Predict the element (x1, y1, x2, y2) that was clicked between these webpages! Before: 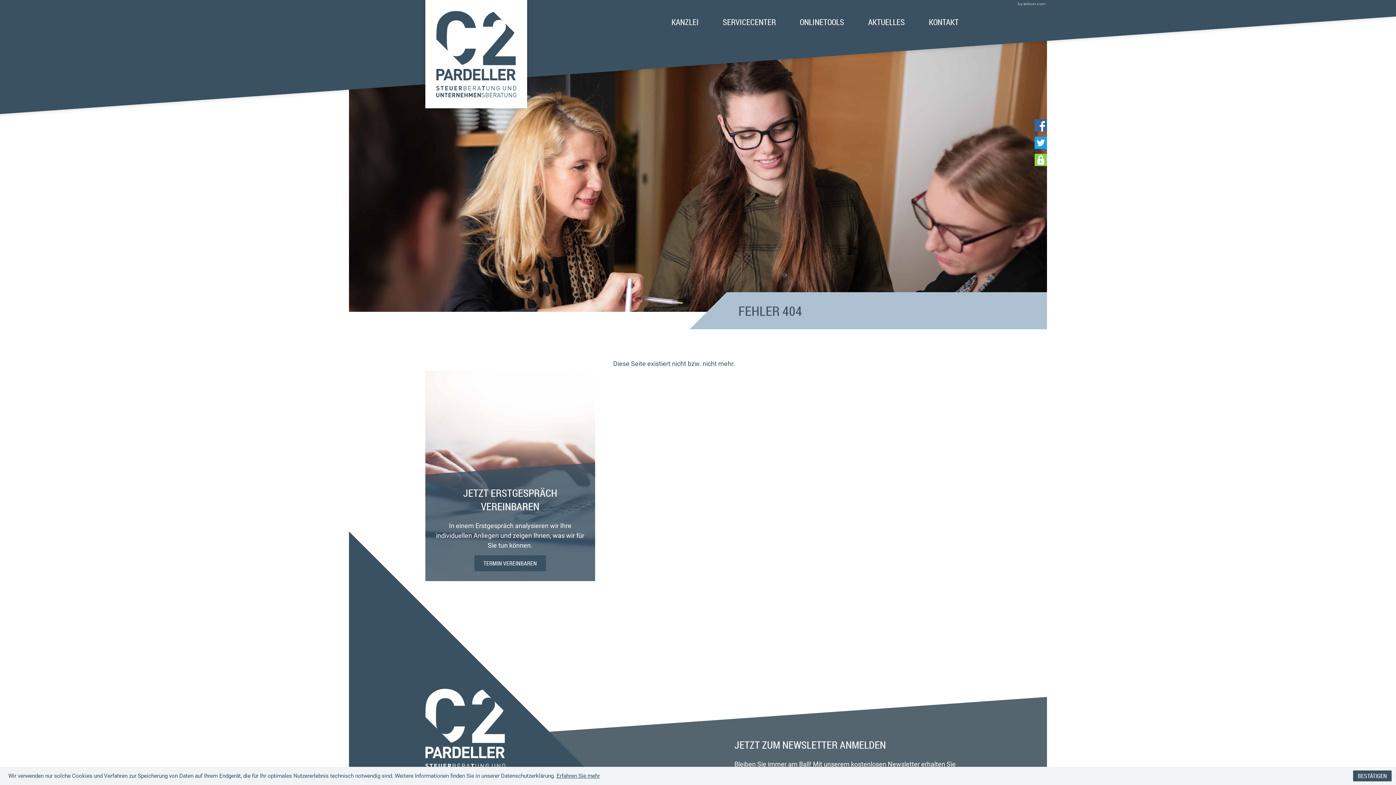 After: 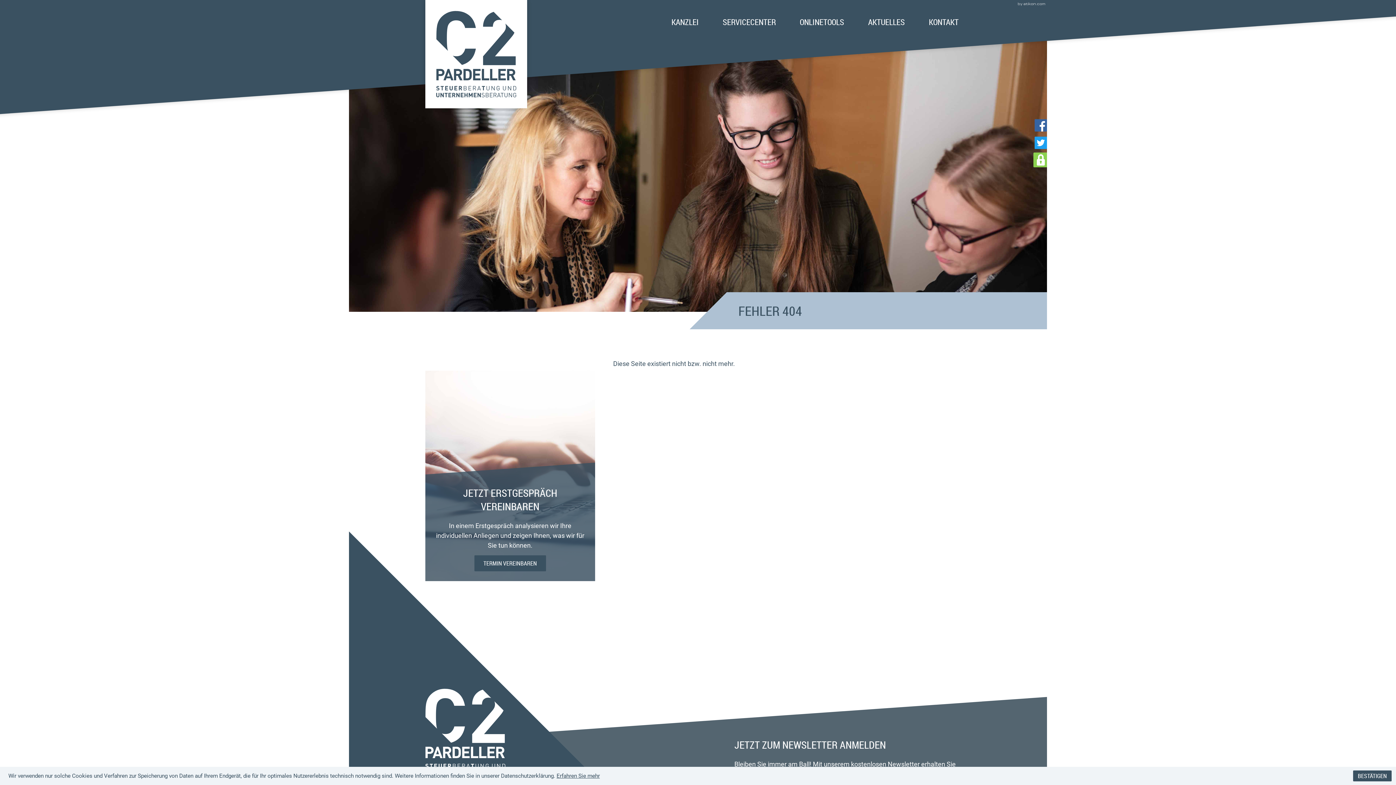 Action: label: DATEV Login bbox: (1034, 153, 1047, 166)